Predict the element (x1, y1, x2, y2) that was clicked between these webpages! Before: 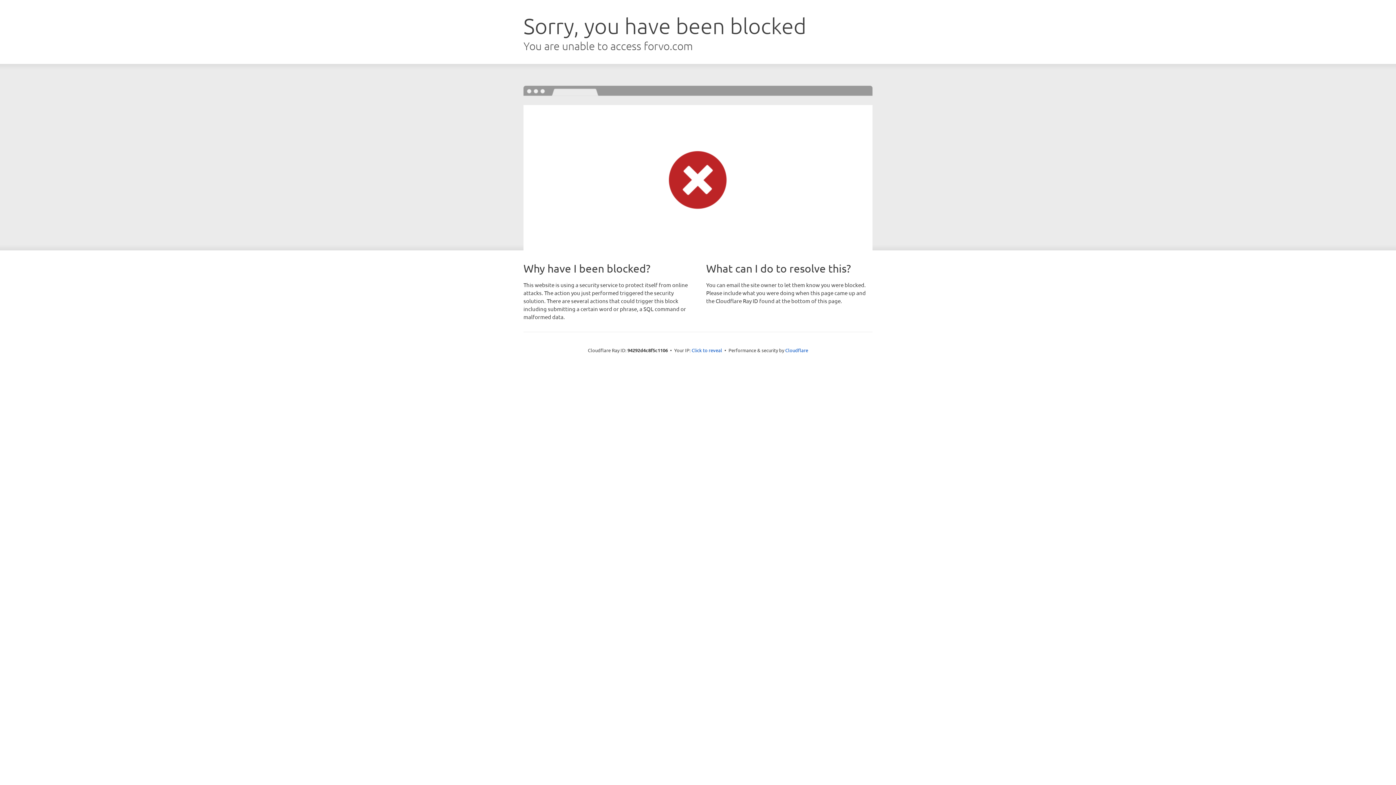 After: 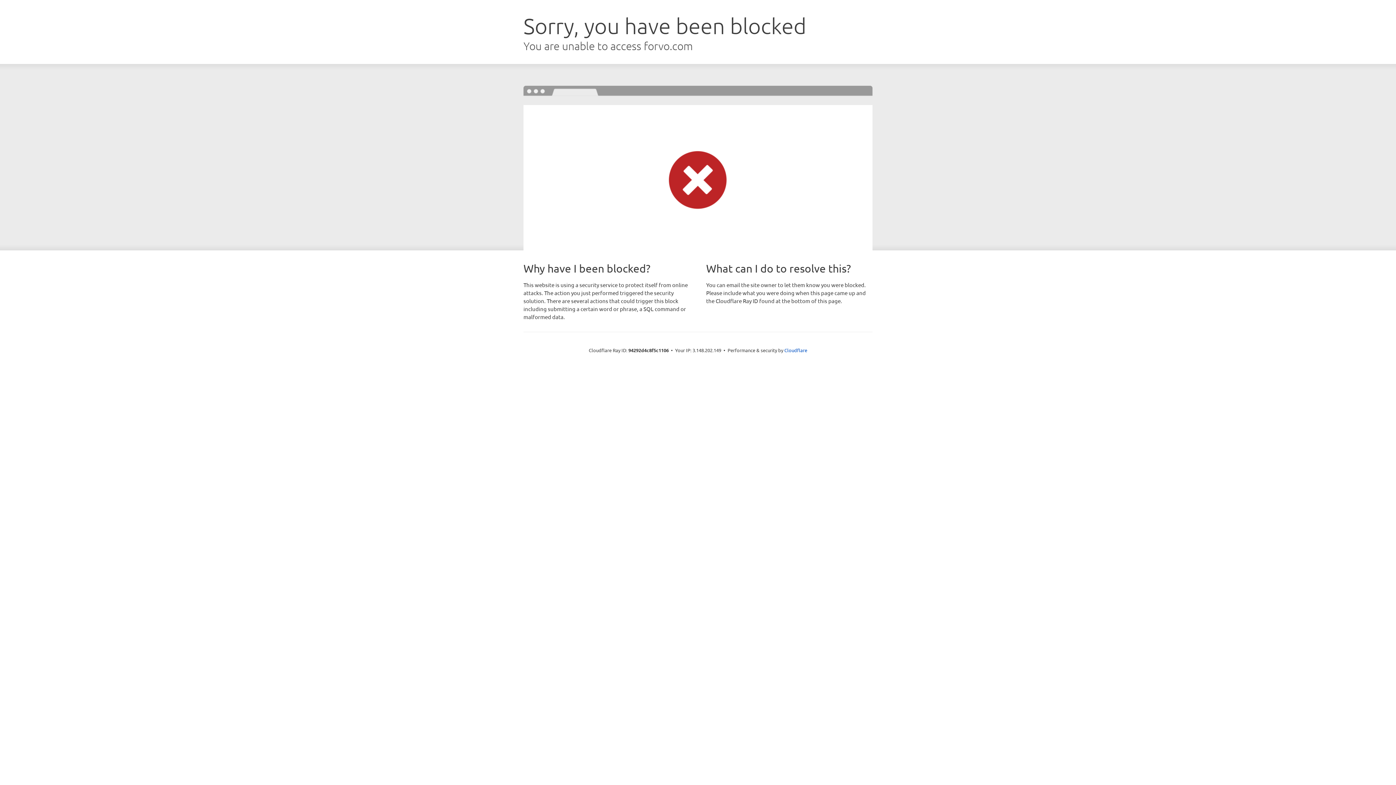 Action: label: Click to reveal bbox: (691, 346, 722, 353)